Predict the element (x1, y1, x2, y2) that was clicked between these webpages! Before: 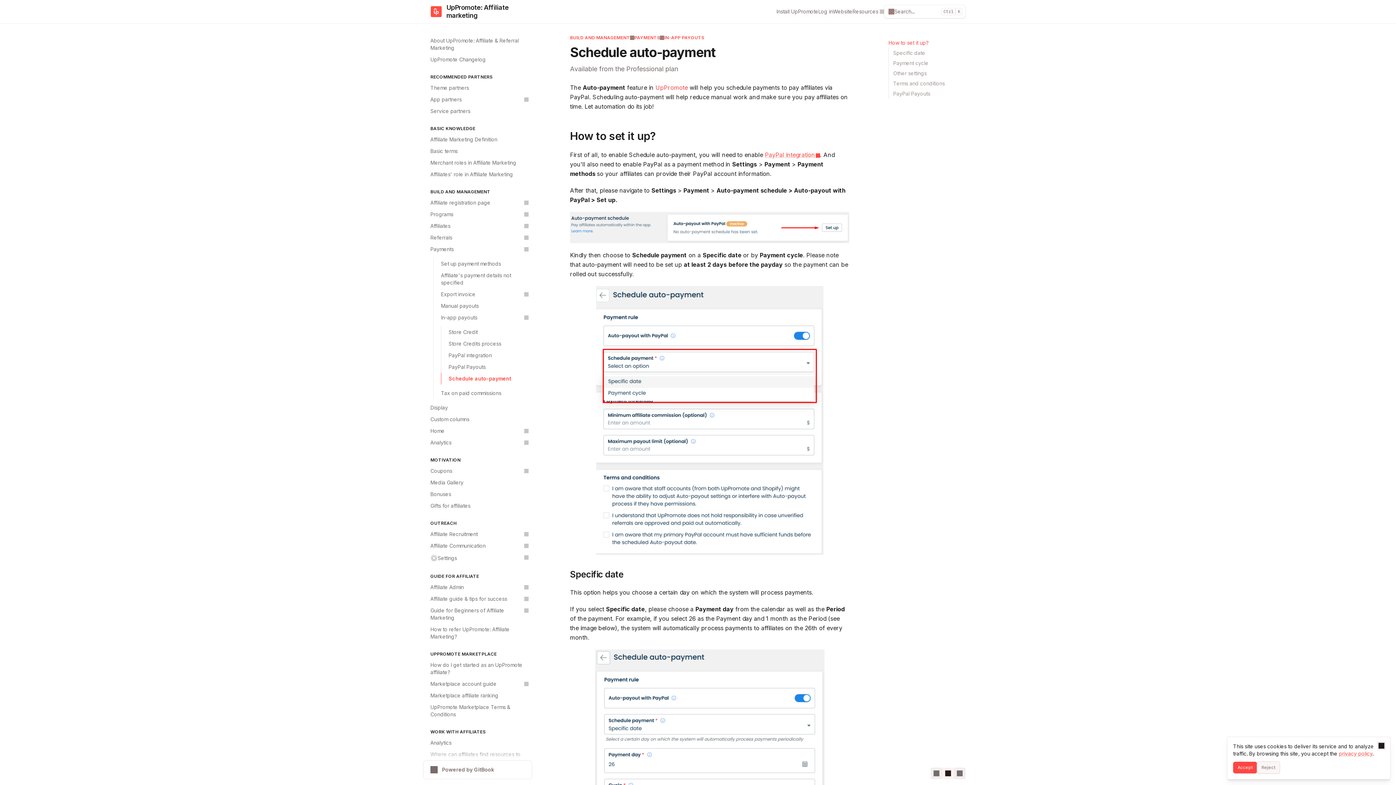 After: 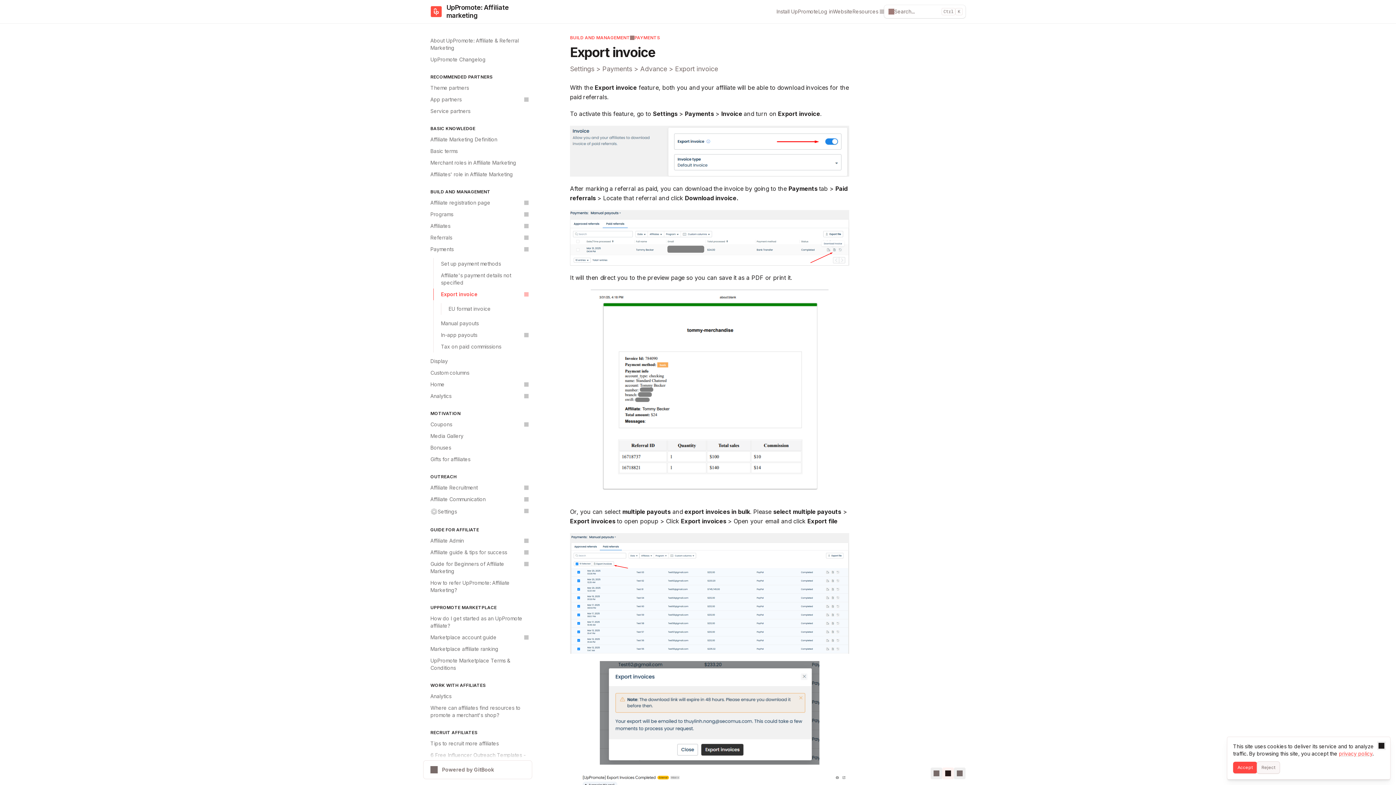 Action: bbox: (433, 288, 532, 300) label: Export invoice